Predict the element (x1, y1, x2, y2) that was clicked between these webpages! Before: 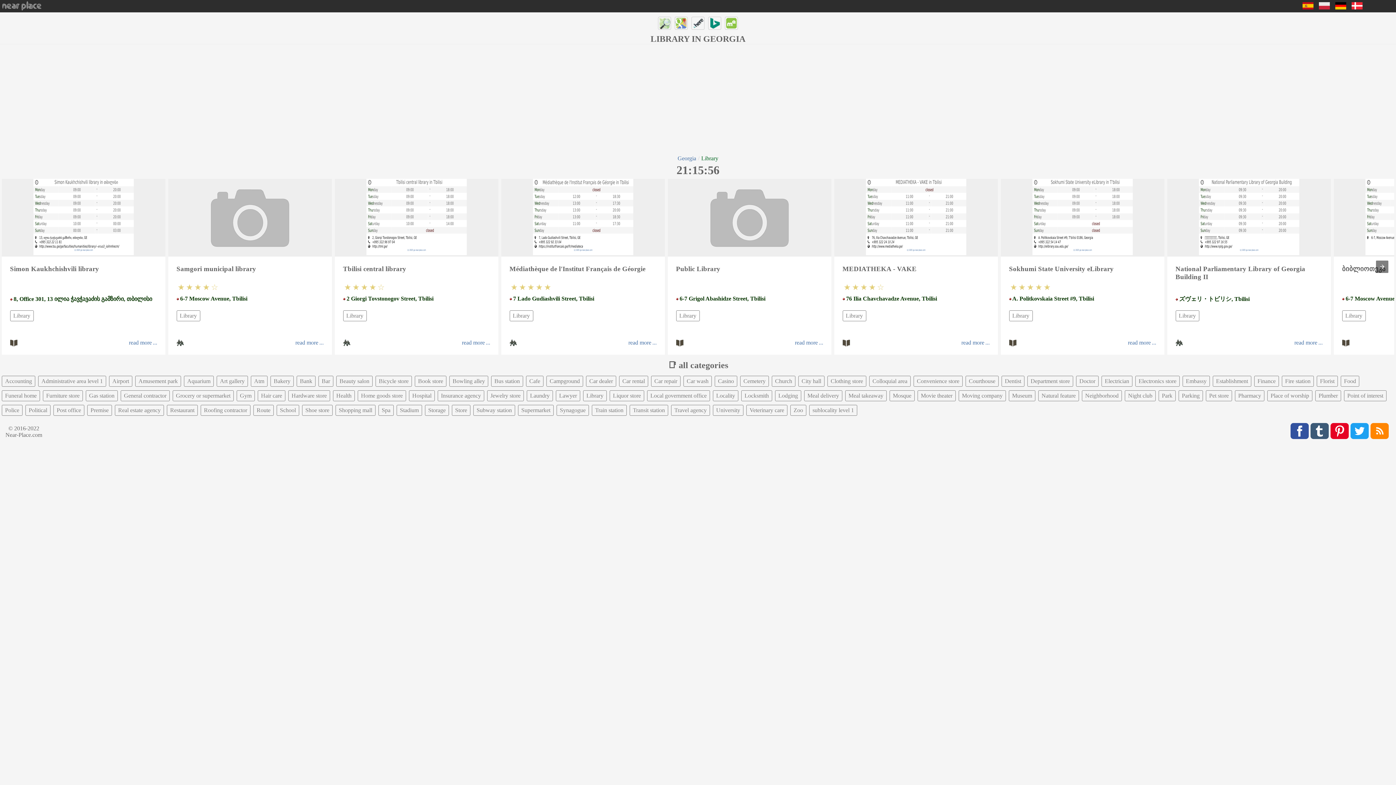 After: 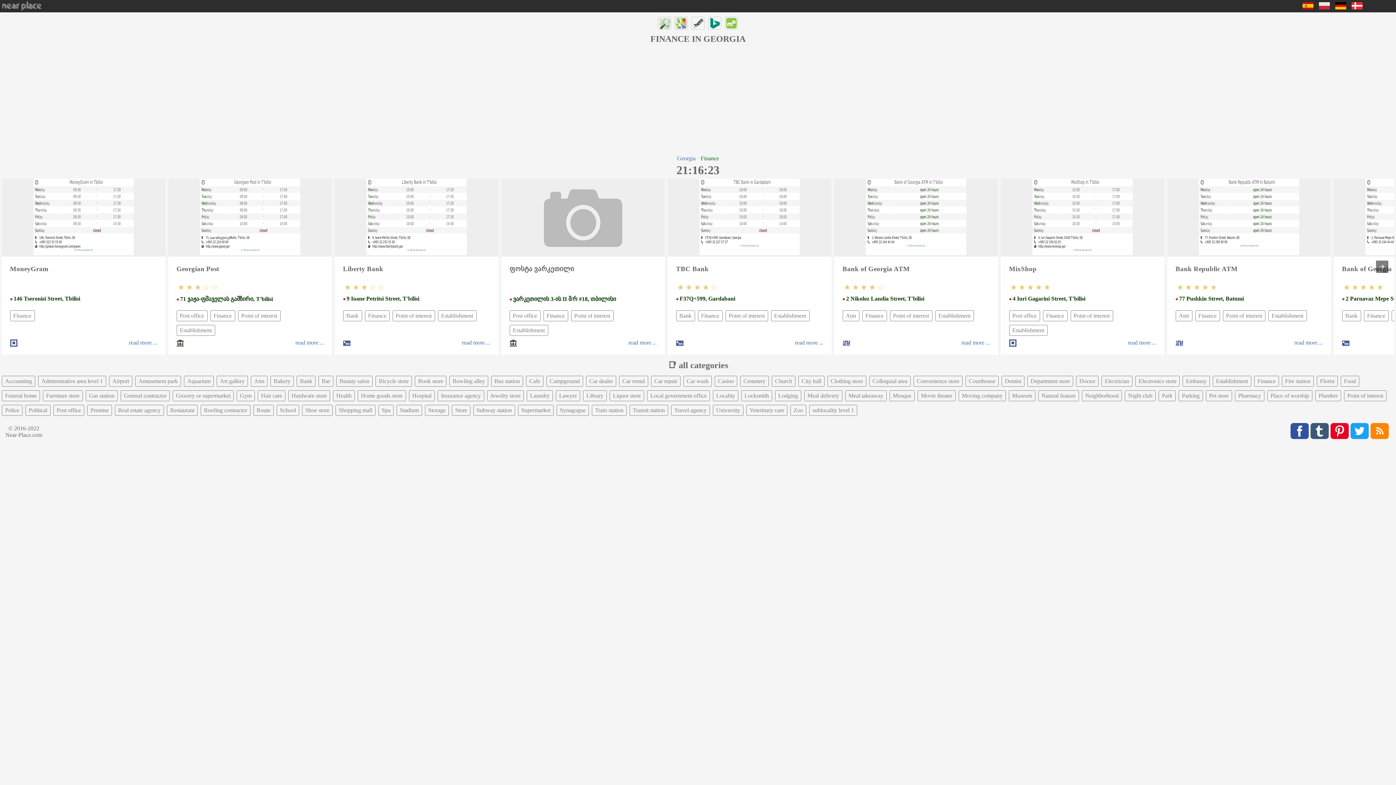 Action: bbox: (1254, 376, 1279, 387) label: Finance